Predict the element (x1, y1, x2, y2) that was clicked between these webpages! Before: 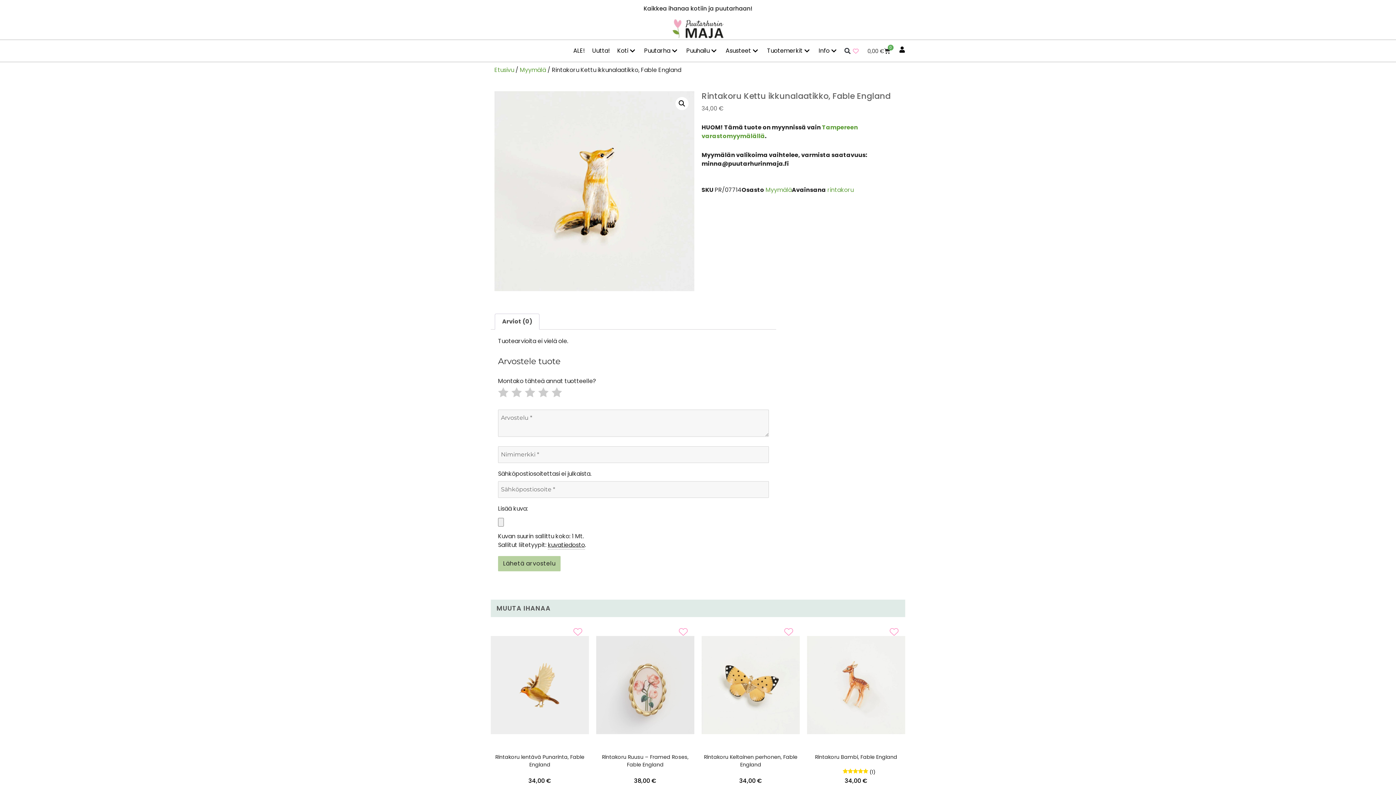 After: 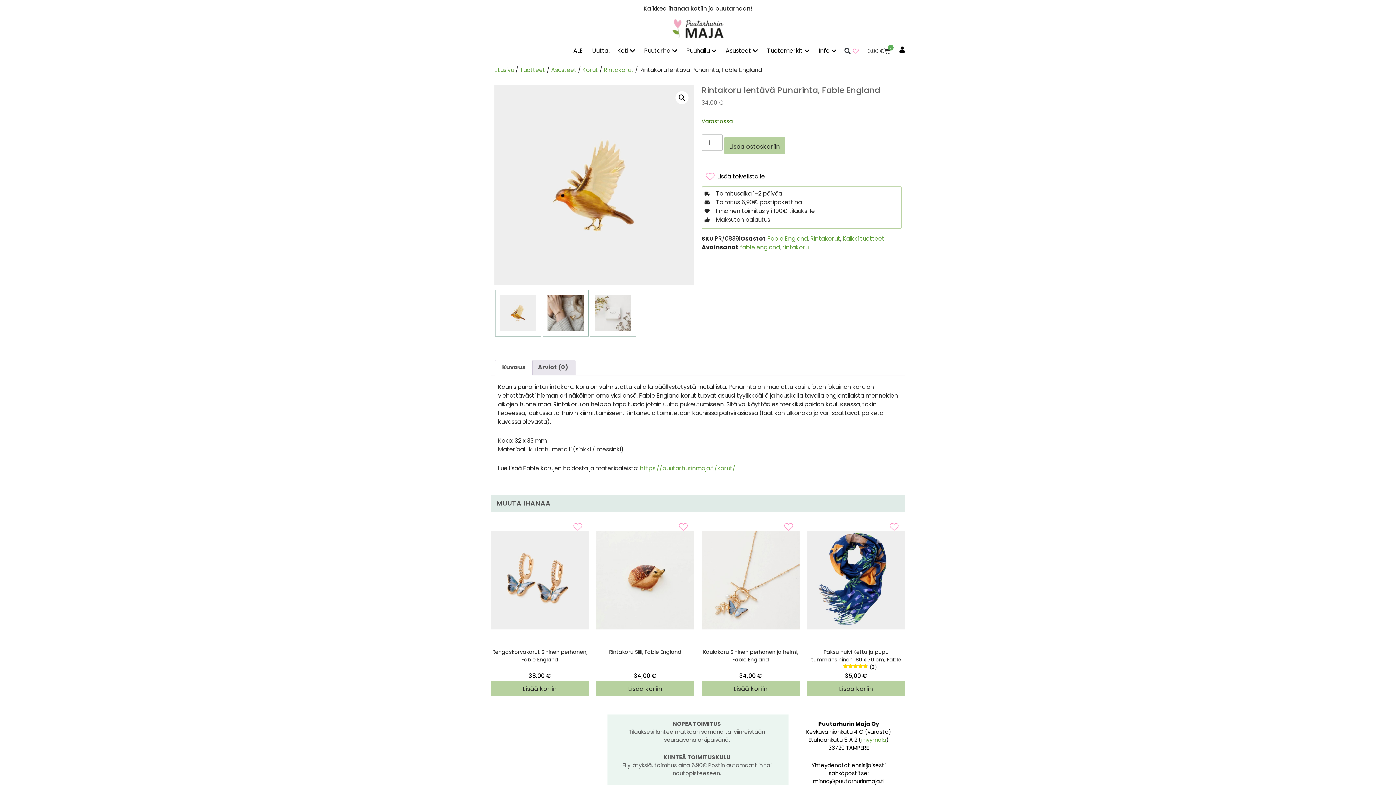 Action: label: Rintakoru lentävä Punarinta, Fable England
34,00 € bbox: (490, 620, 589, 785)